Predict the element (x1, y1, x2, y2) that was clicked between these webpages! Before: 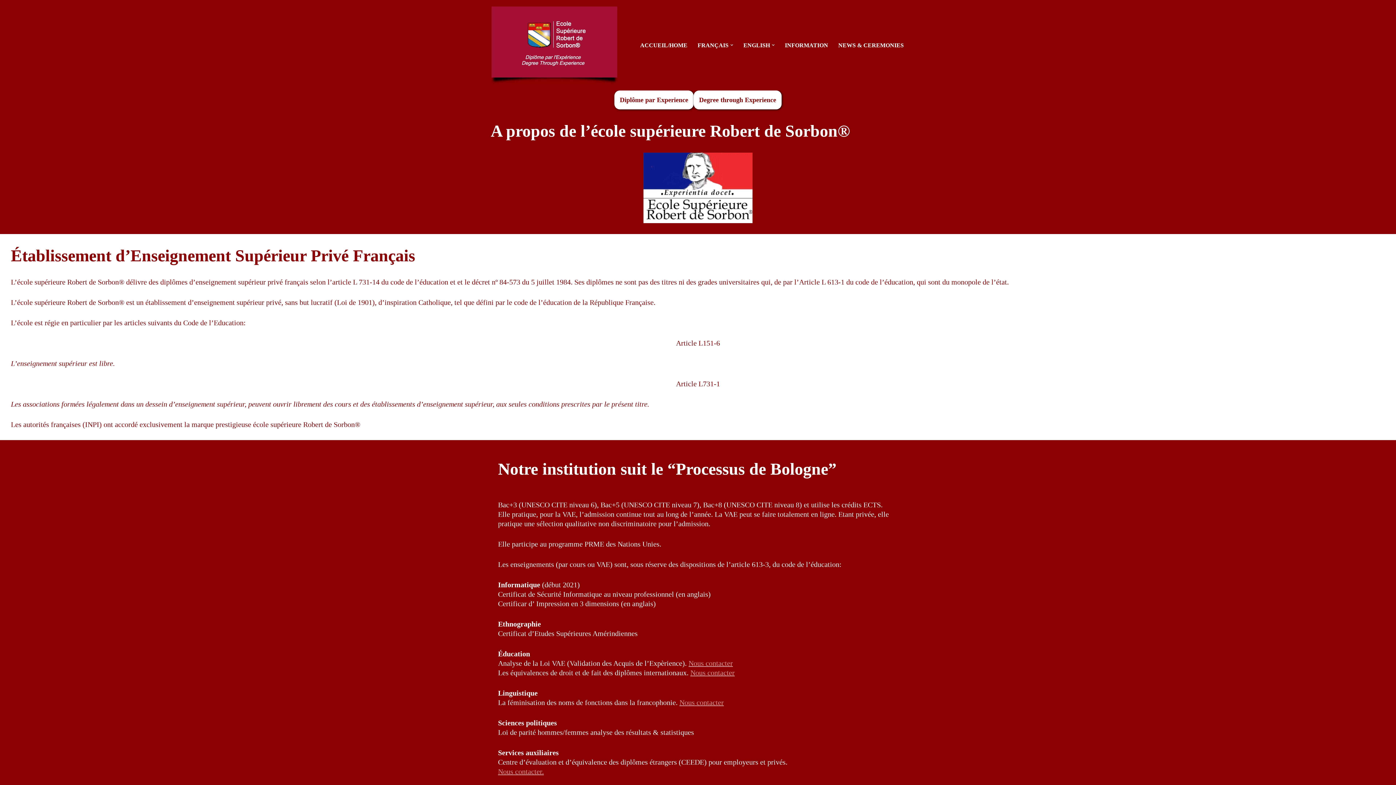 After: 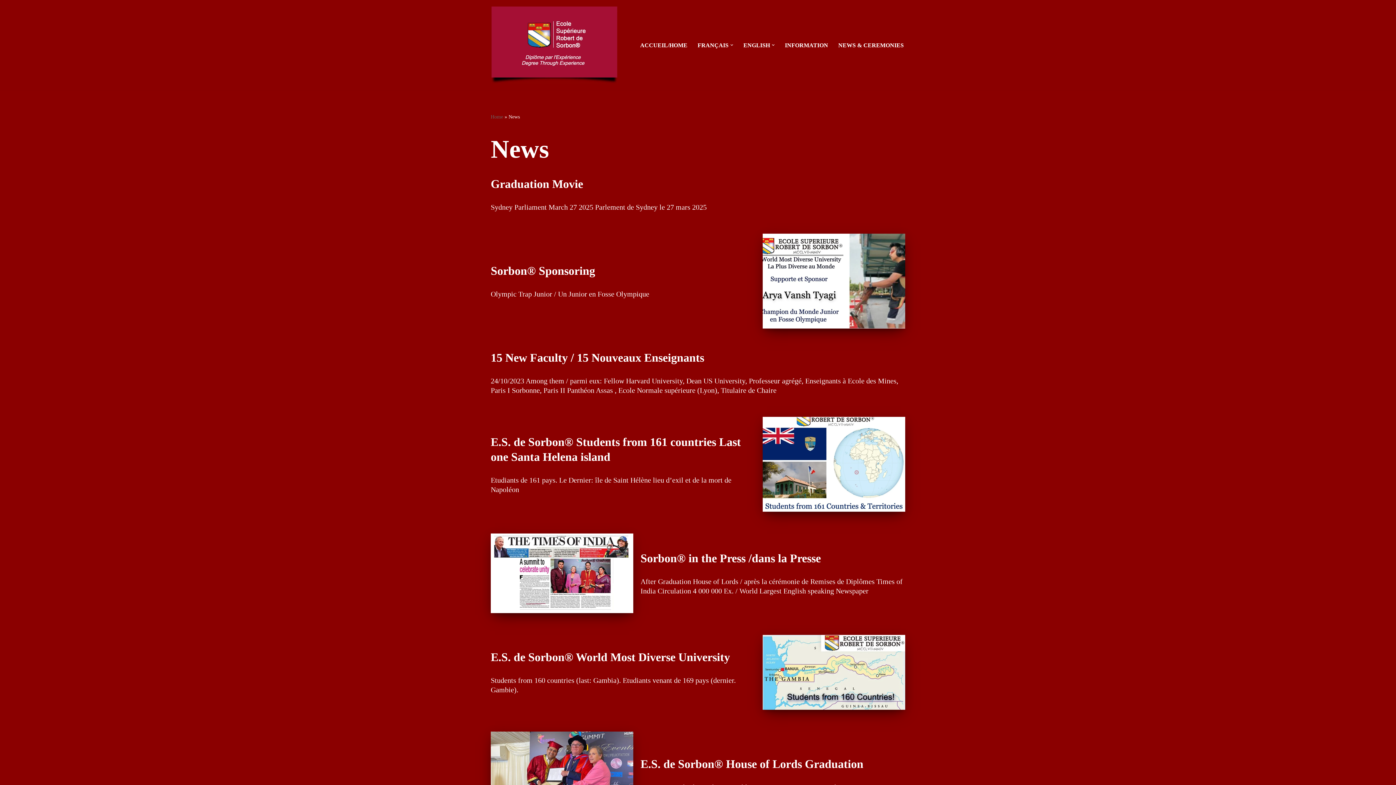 Action: bbox: (838, 40, 904, 49) label: NEWS & CEREMONIES